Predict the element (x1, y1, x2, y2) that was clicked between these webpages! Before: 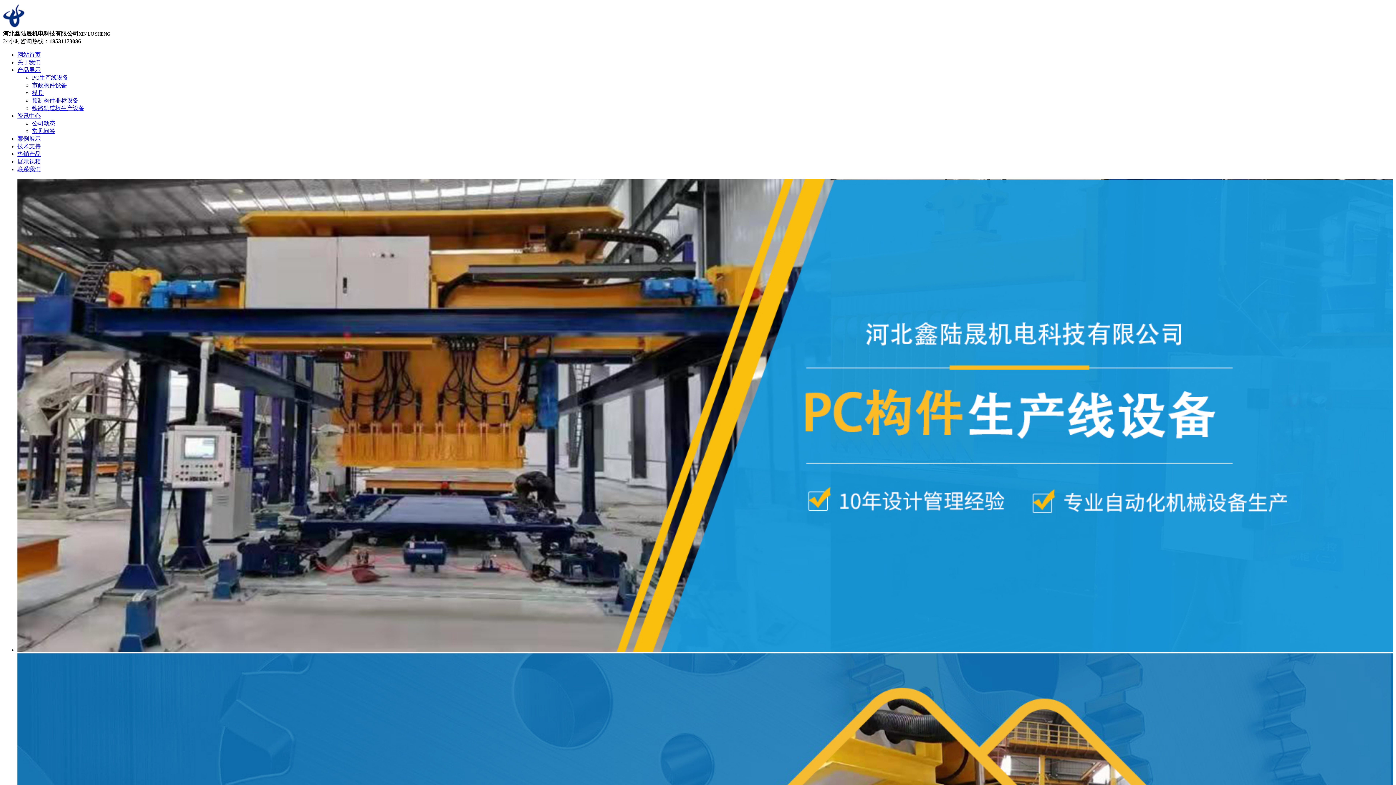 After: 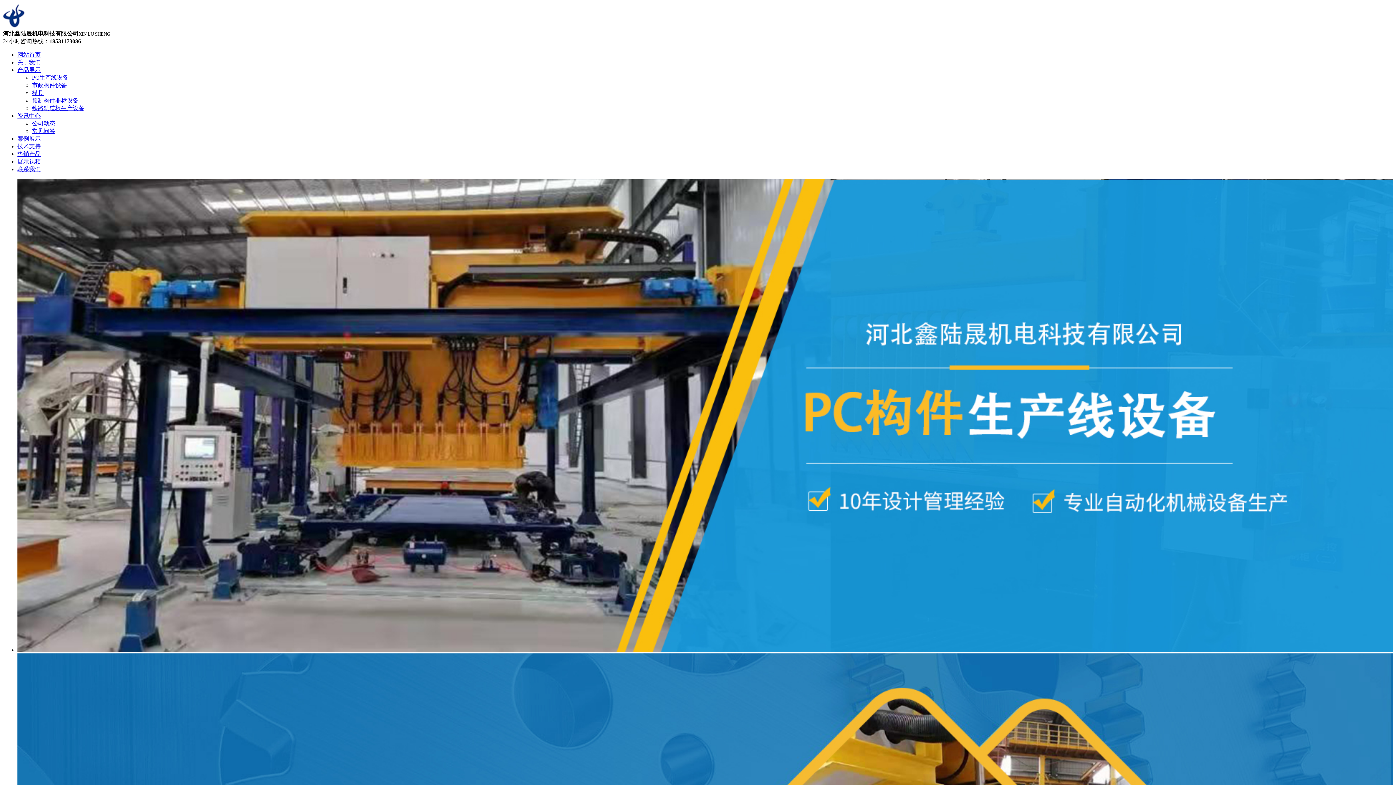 Action: bbox: (17, 150, 40, 157) label: 热销产品